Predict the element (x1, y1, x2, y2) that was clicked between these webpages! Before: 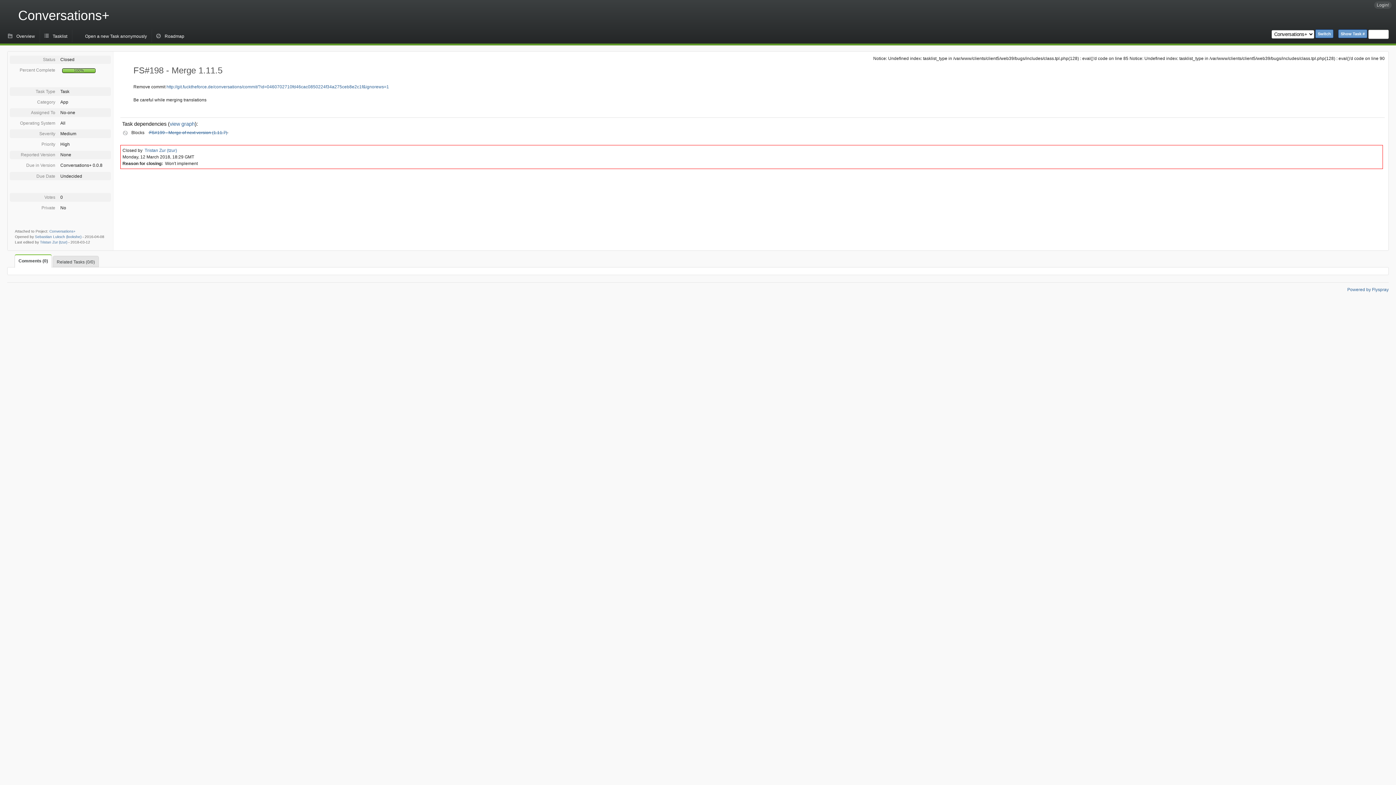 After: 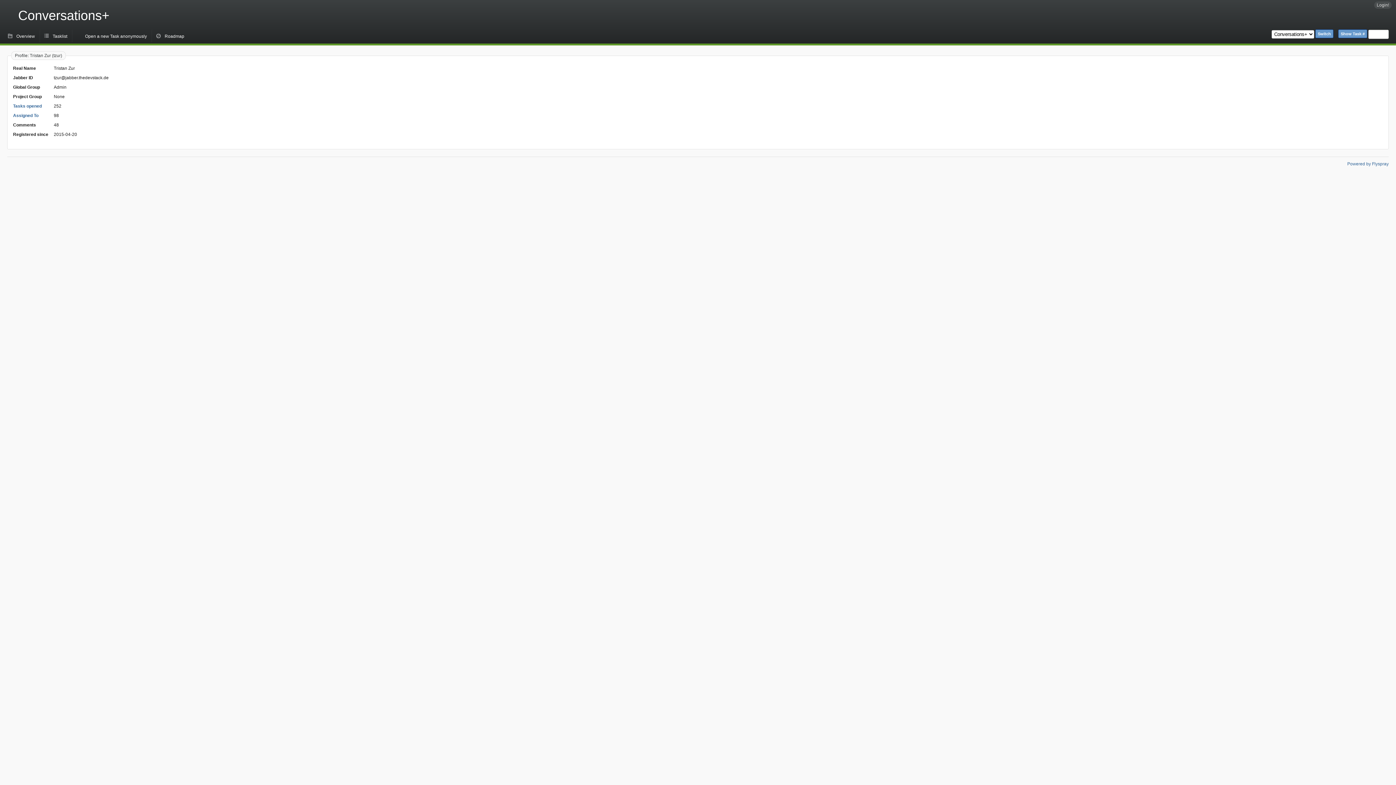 Action: label: Tristan Zur (tzur) bbox: (40, 240, 67, 244)